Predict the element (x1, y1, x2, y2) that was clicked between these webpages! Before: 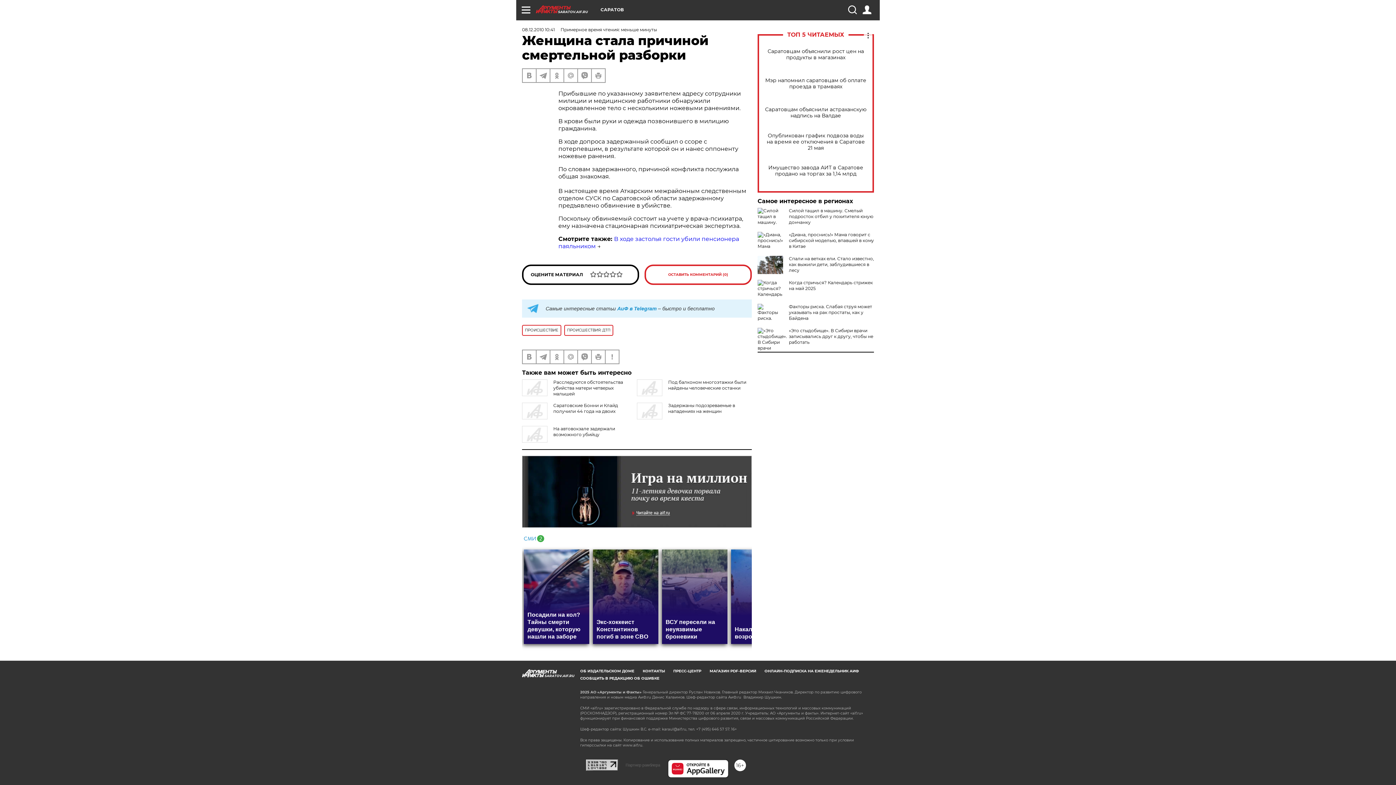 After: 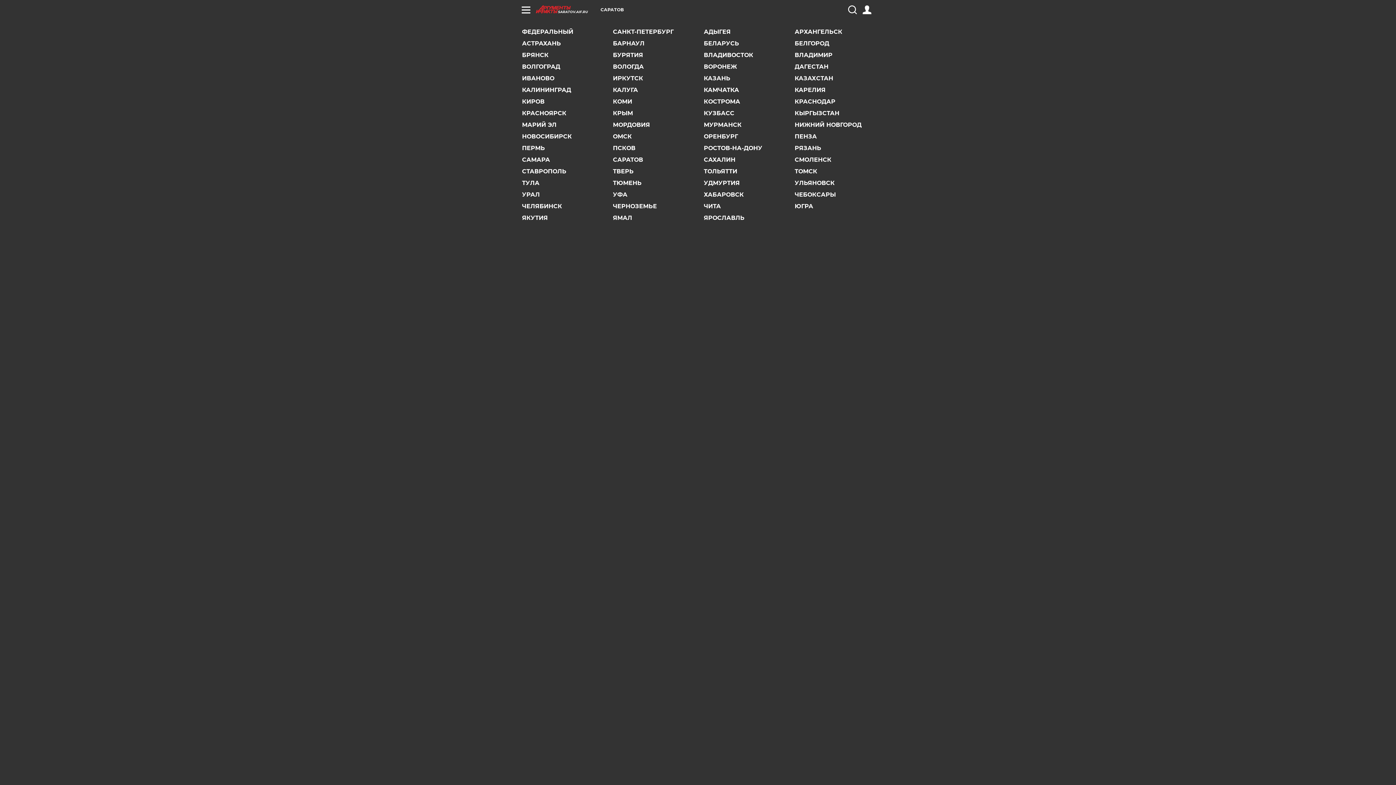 Action: label: САРАТОВ bbox: (600, 7, 624, 12)